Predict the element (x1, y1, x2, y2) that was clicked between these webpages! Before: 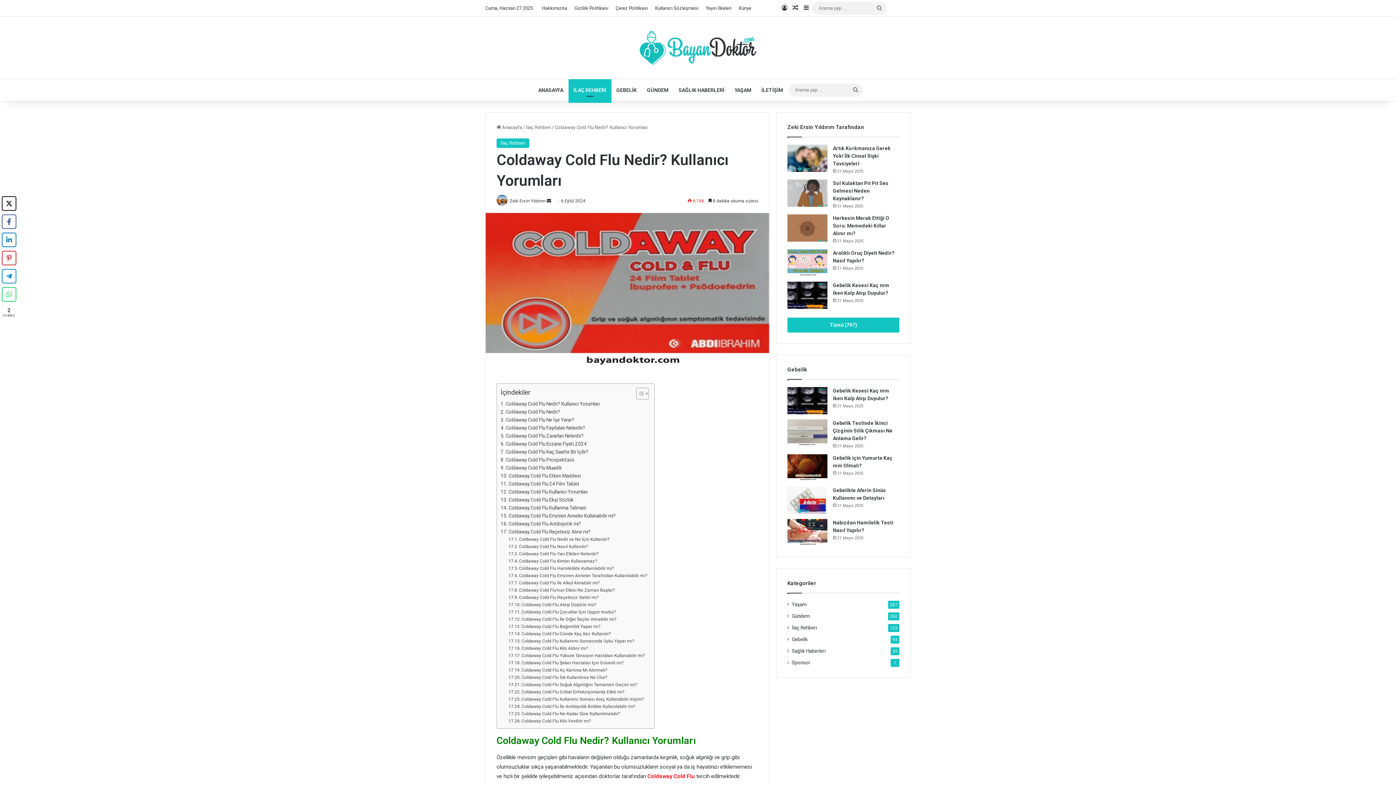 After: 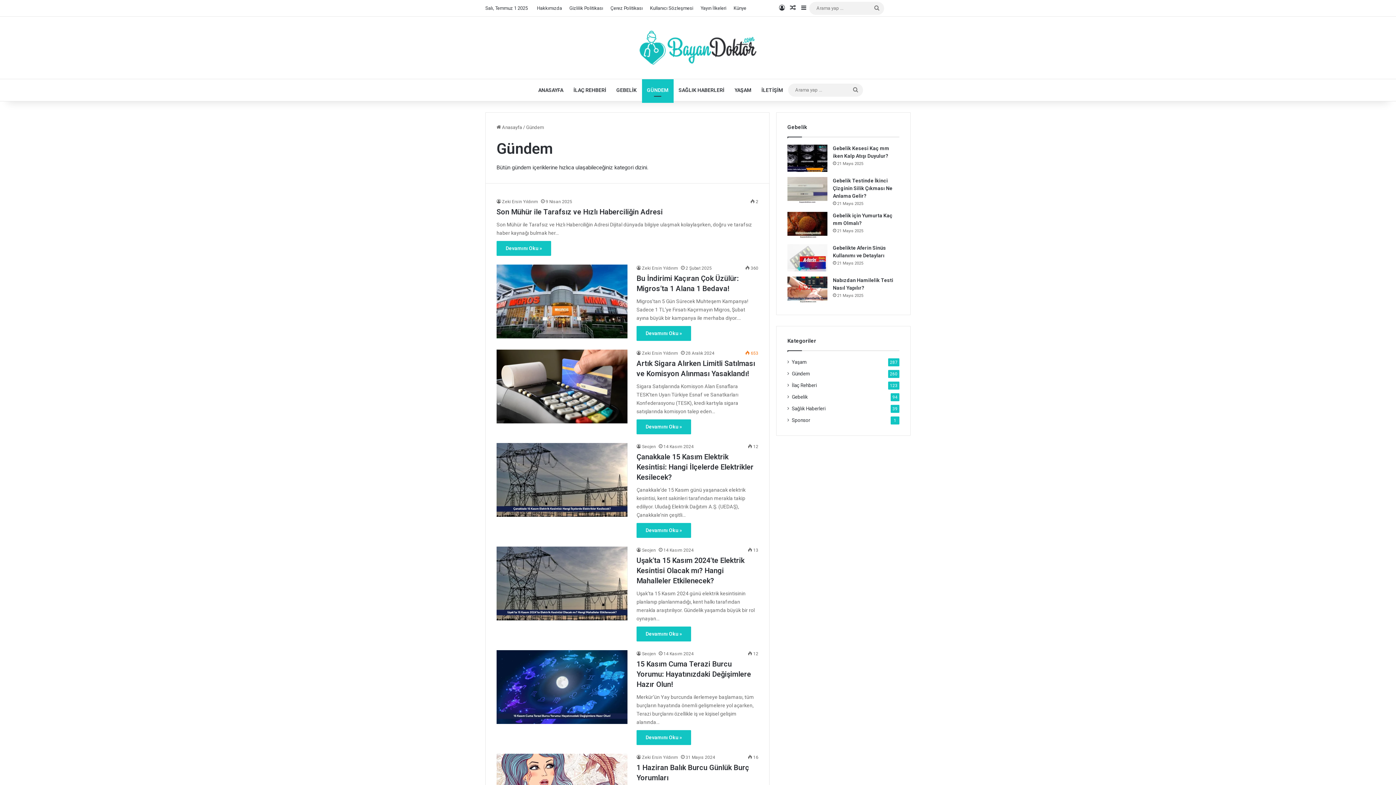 Action: label: Gündem bbox: (792, 612, 809, 620)